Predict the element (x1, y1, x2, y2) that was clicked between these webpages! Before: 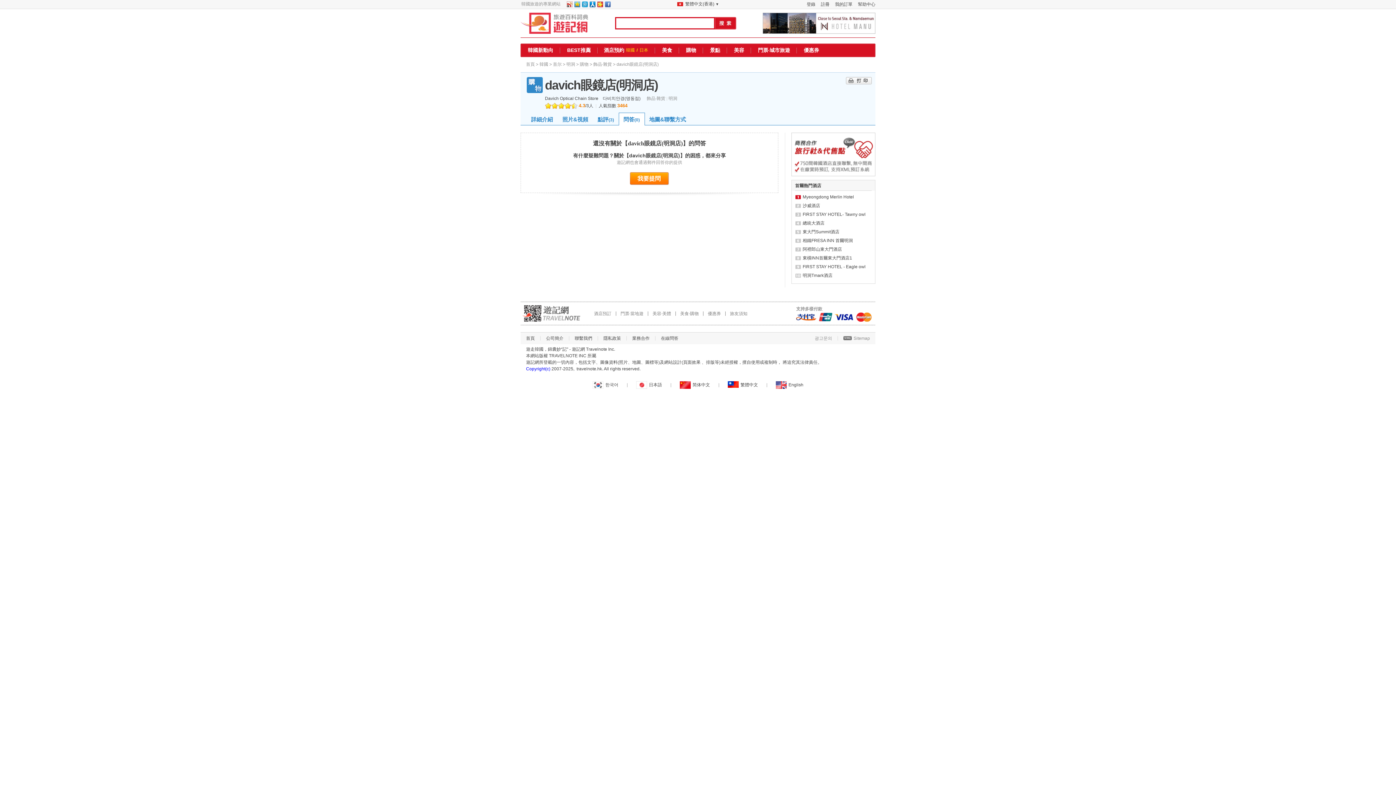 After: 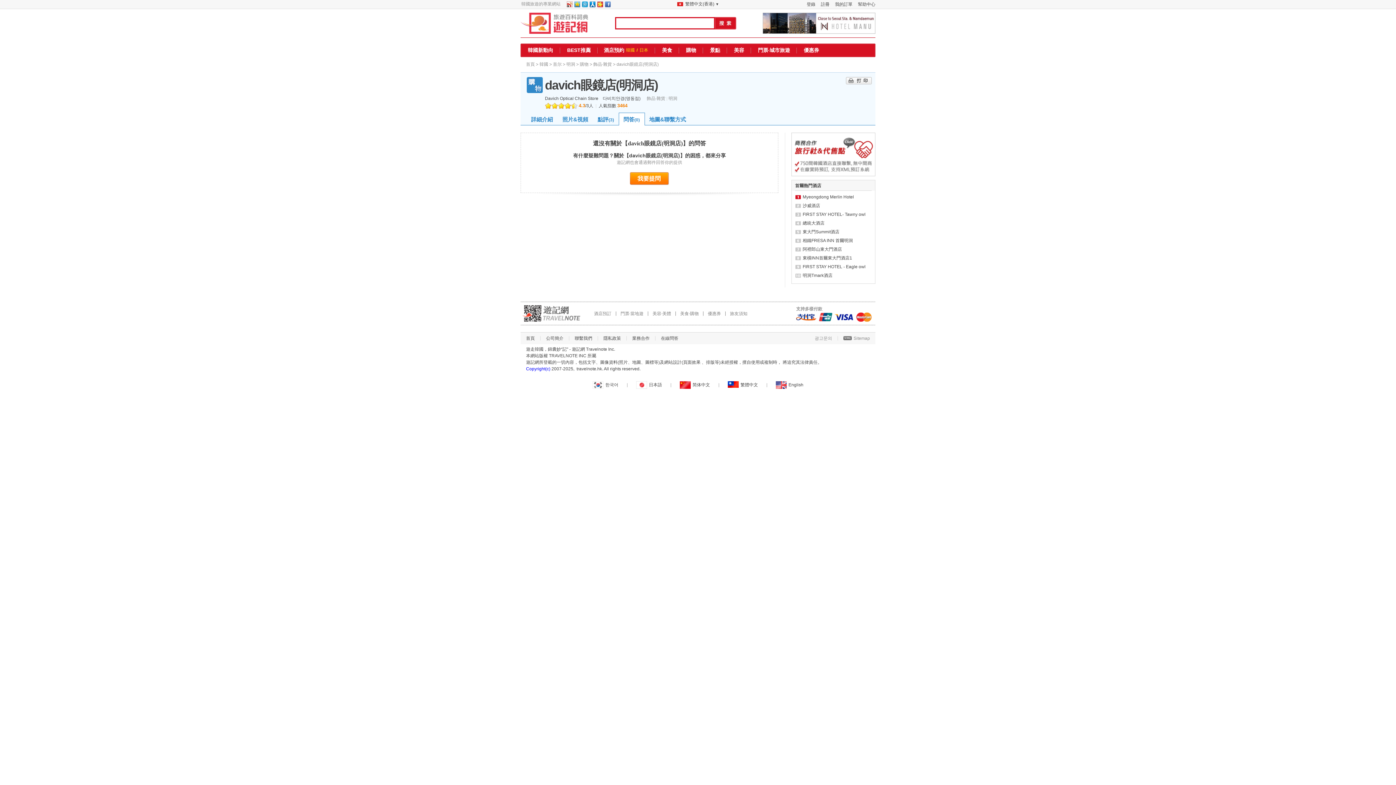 Action: bbox: (604, 3, 610, 8)